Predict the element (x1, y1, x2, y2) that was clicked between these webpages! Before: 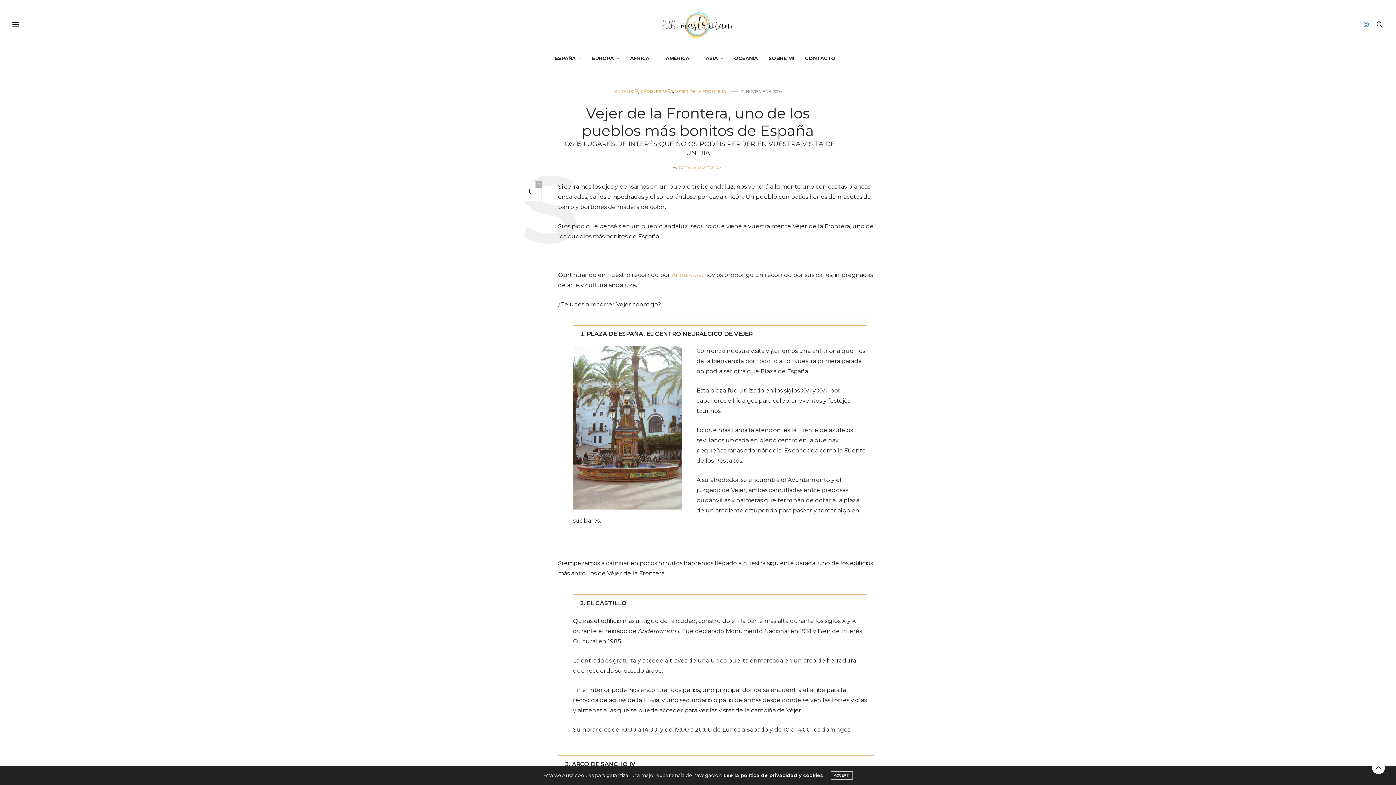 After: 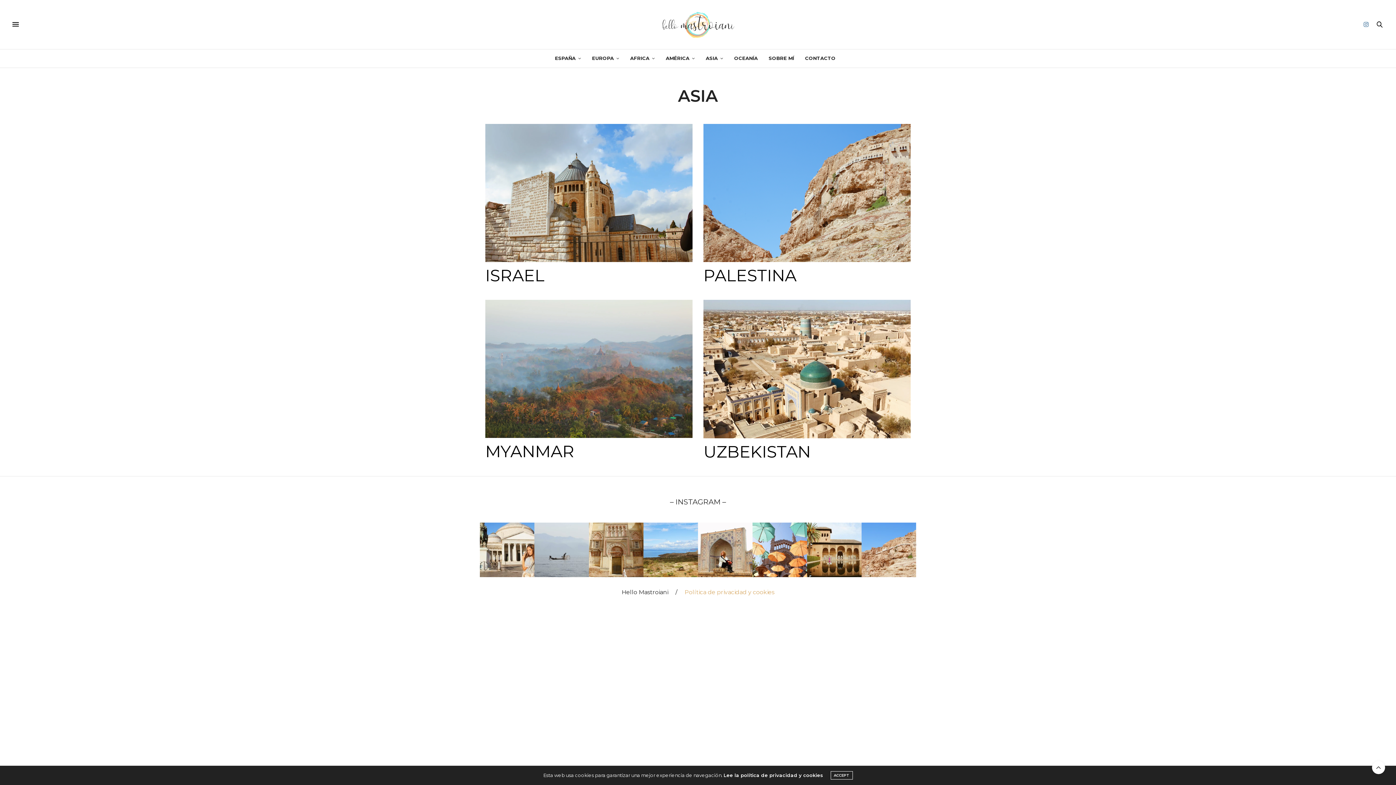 Action: label: ASIA bbox: (706, 49, 723, 67)